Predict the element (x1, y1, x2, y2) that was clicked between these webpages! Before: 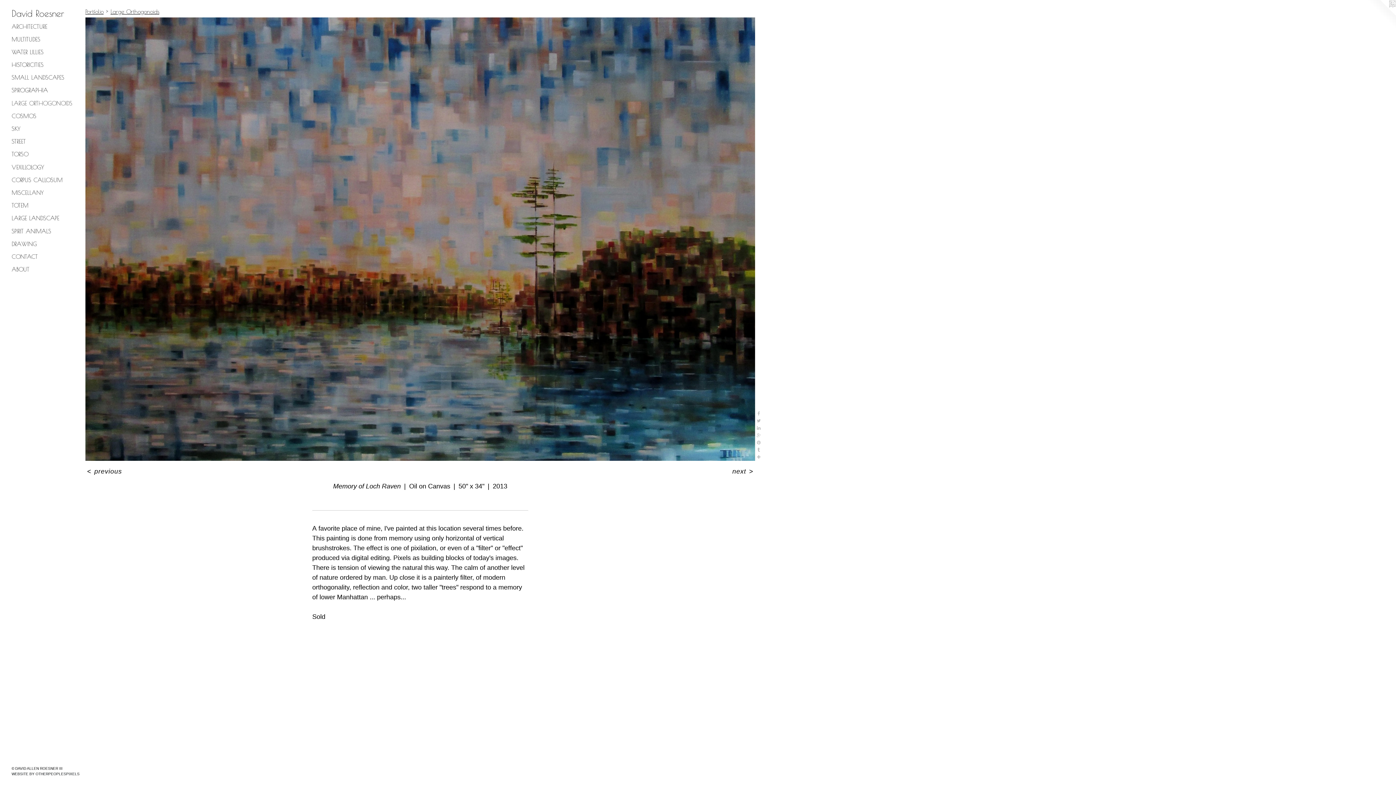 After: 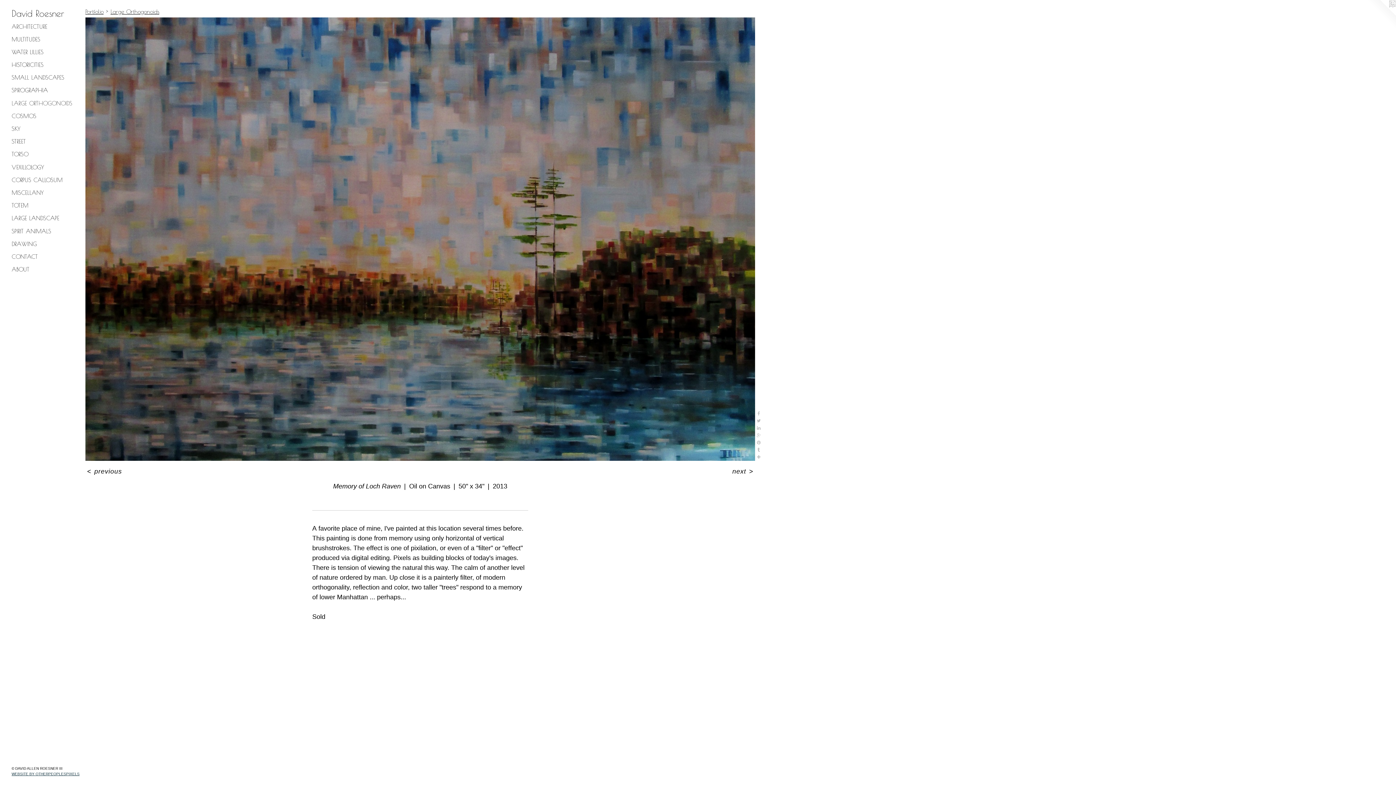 Action: bbox: (11, 772, 79, 776) label: WEBSITE BY OTHERPEOPLESPIXELS